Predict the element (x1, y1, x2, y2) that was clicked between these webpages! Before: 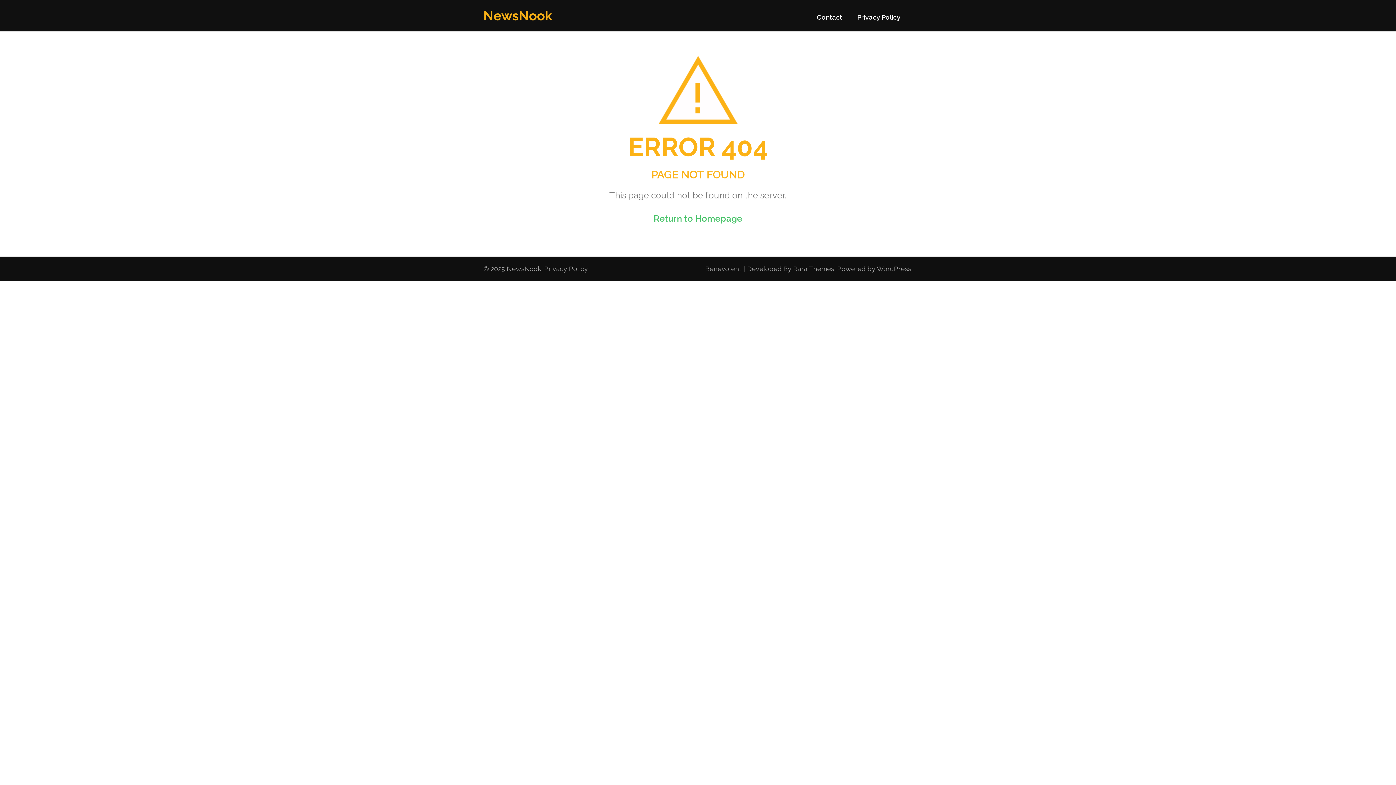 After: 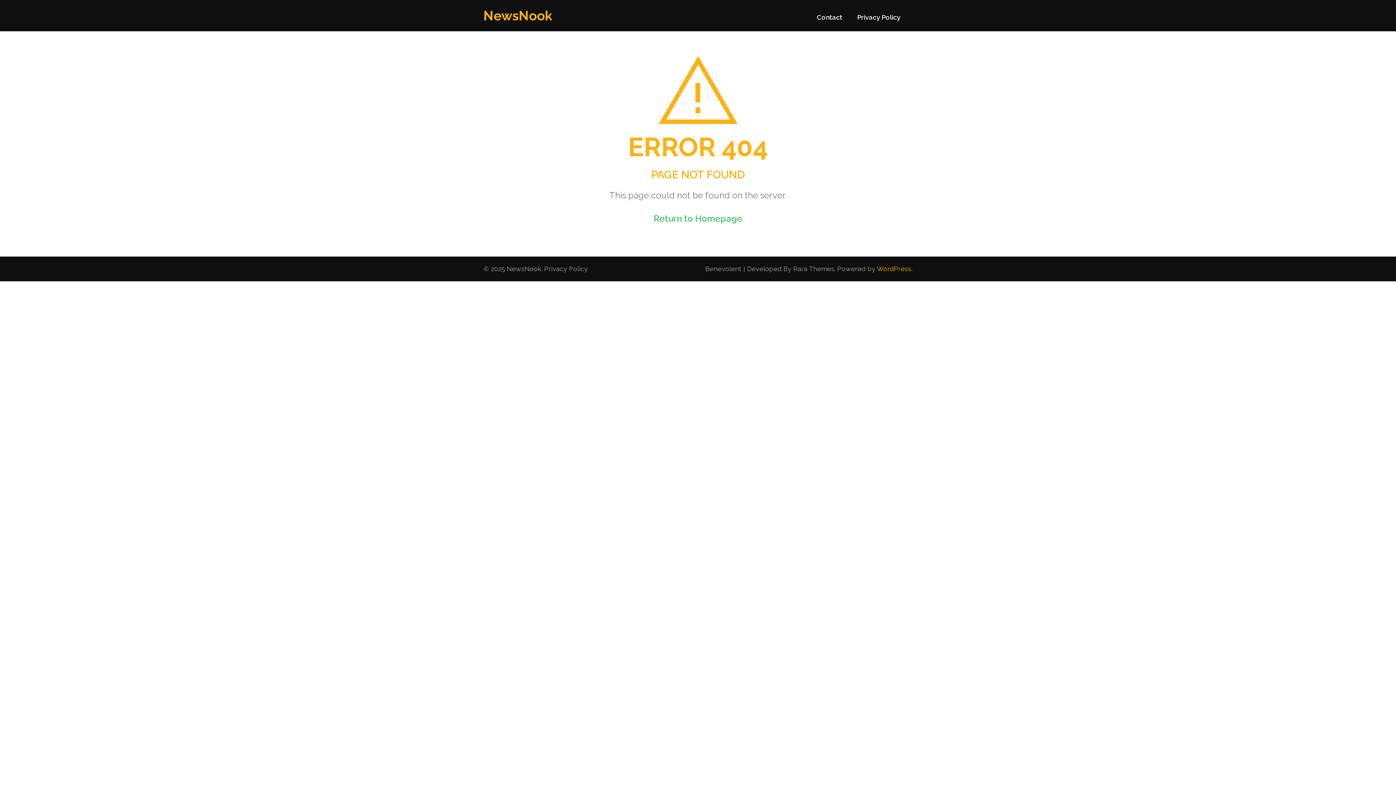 Action: bbox: (877, 265, 911, 272) label: WordPress